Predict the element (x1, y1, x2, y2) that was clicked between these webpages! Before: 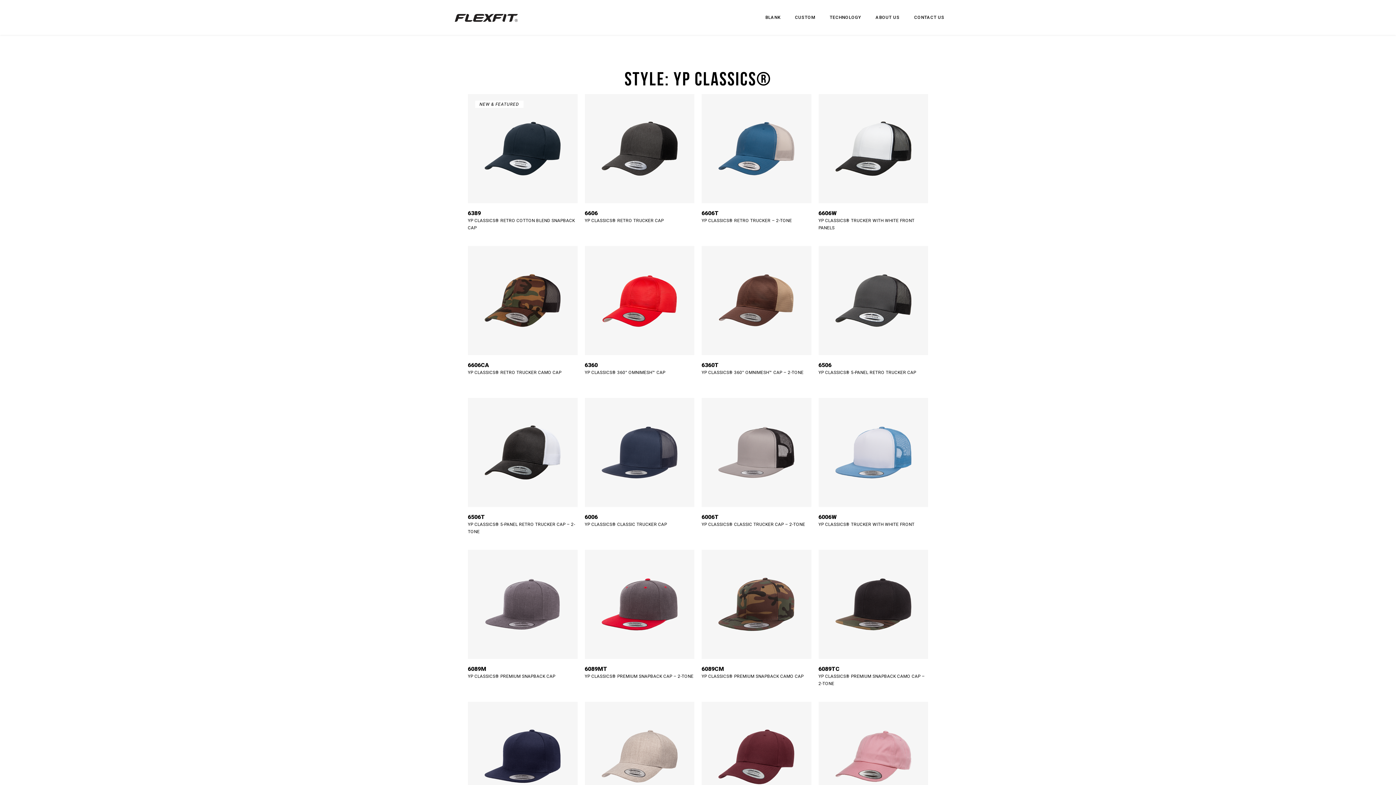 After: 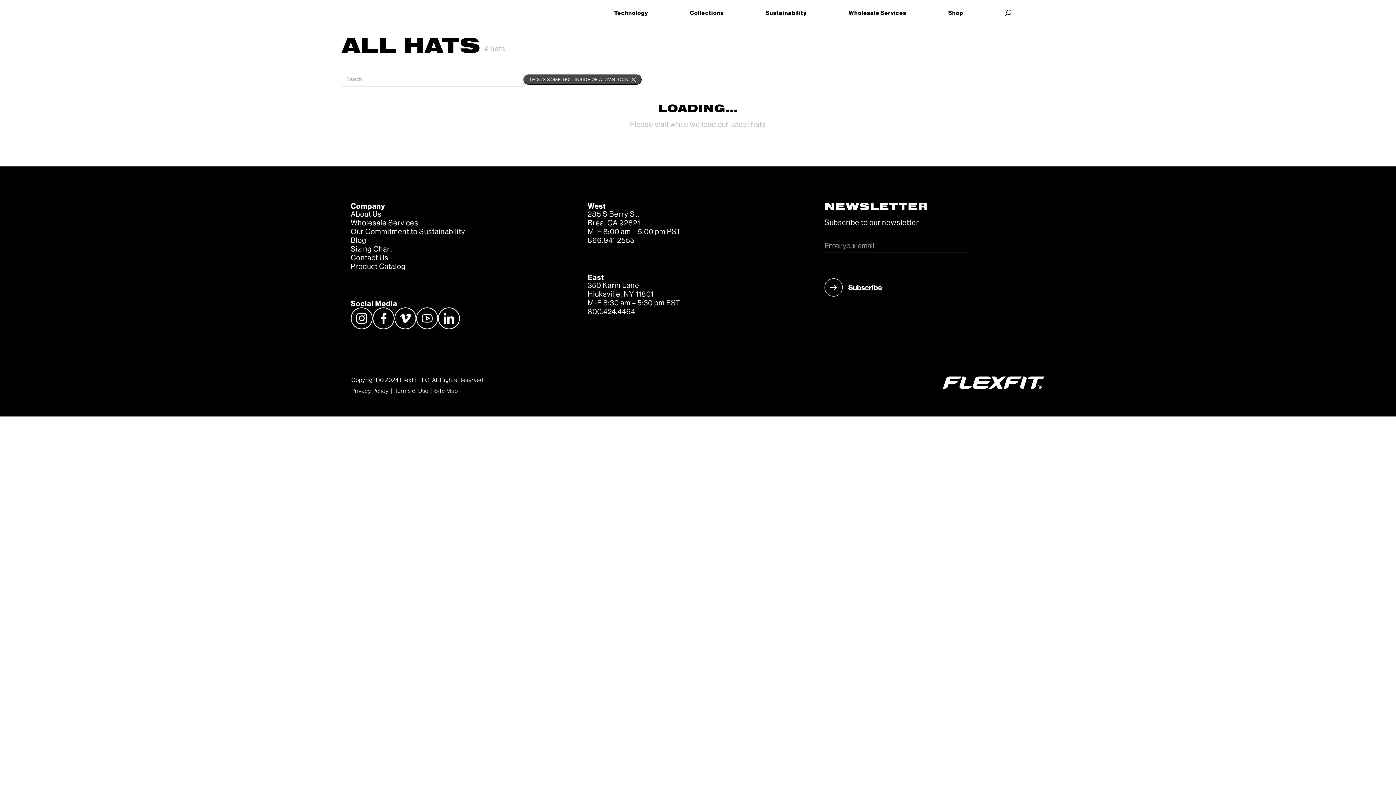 Action: label: YP CLASSICS® RETRO TRUCKER – 2-TONE bbox: (701, 218, 792, 223)